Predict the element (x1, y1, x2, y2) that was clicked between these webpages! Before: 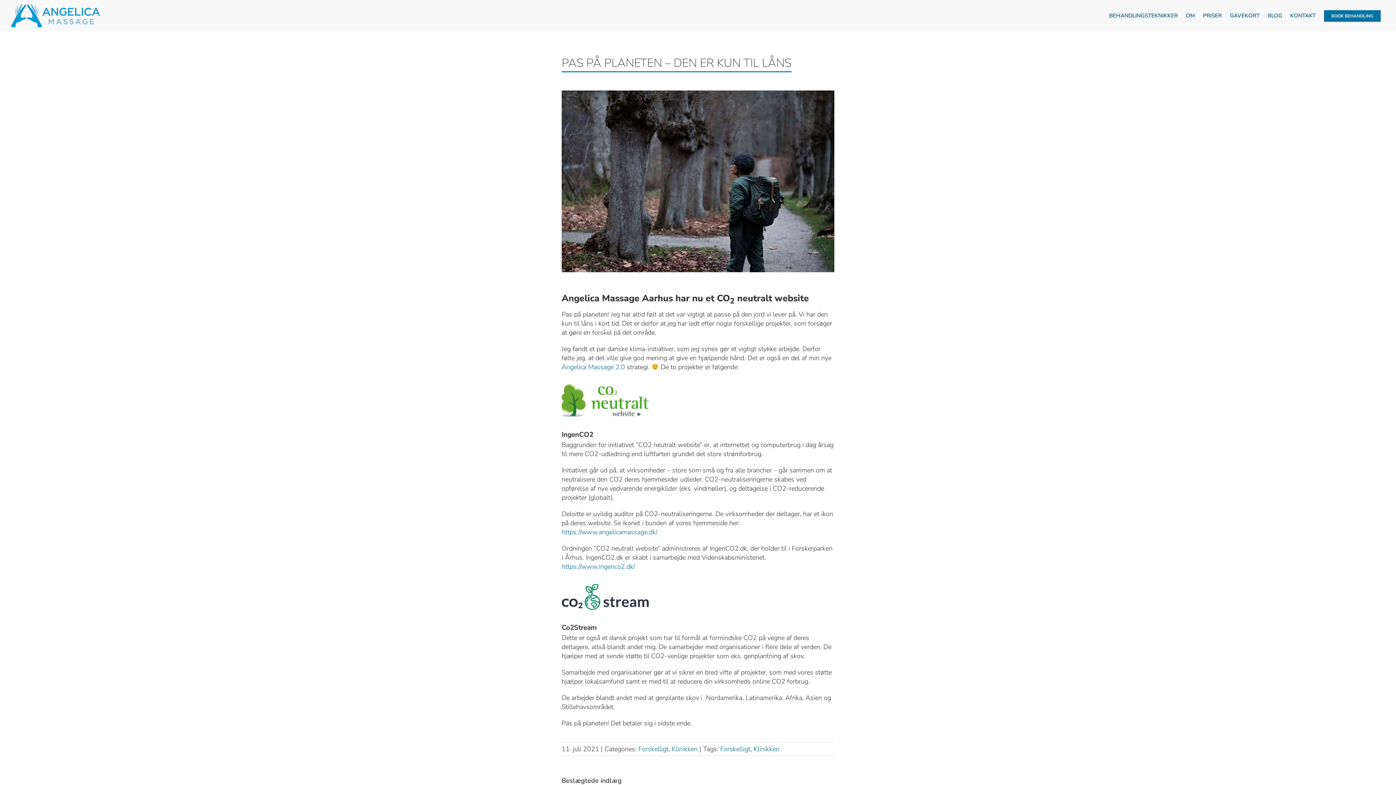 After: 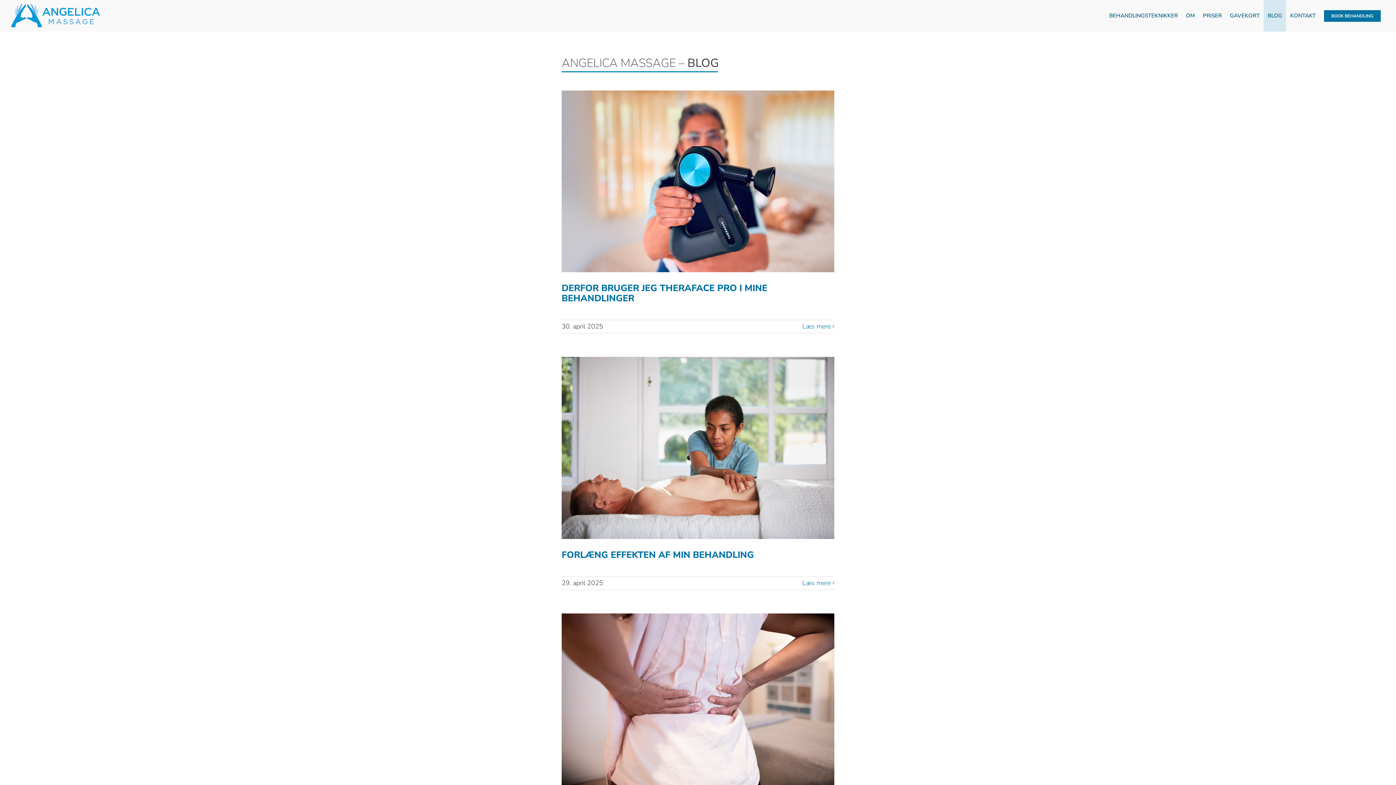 Action: bbox: (1264, 0, 1286, 31) label: BLOG